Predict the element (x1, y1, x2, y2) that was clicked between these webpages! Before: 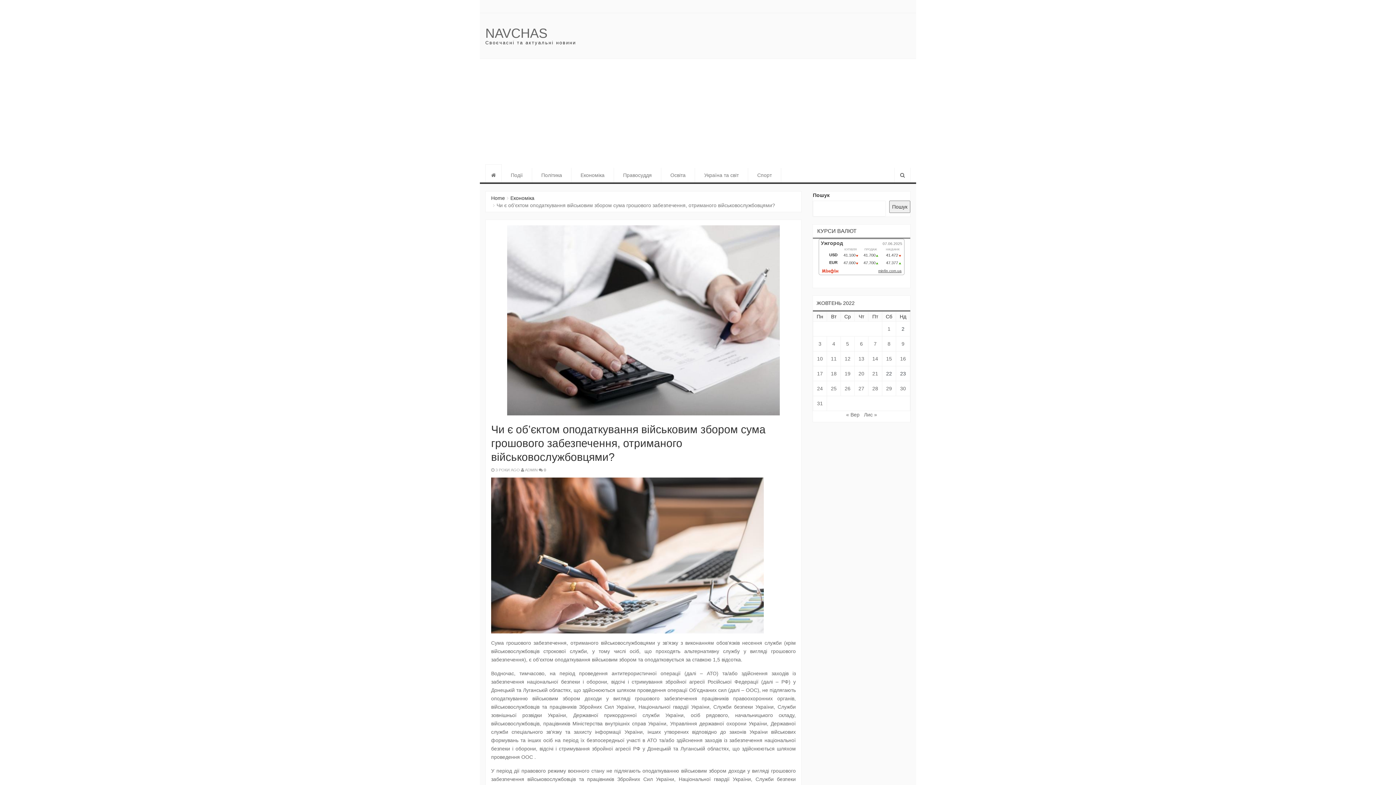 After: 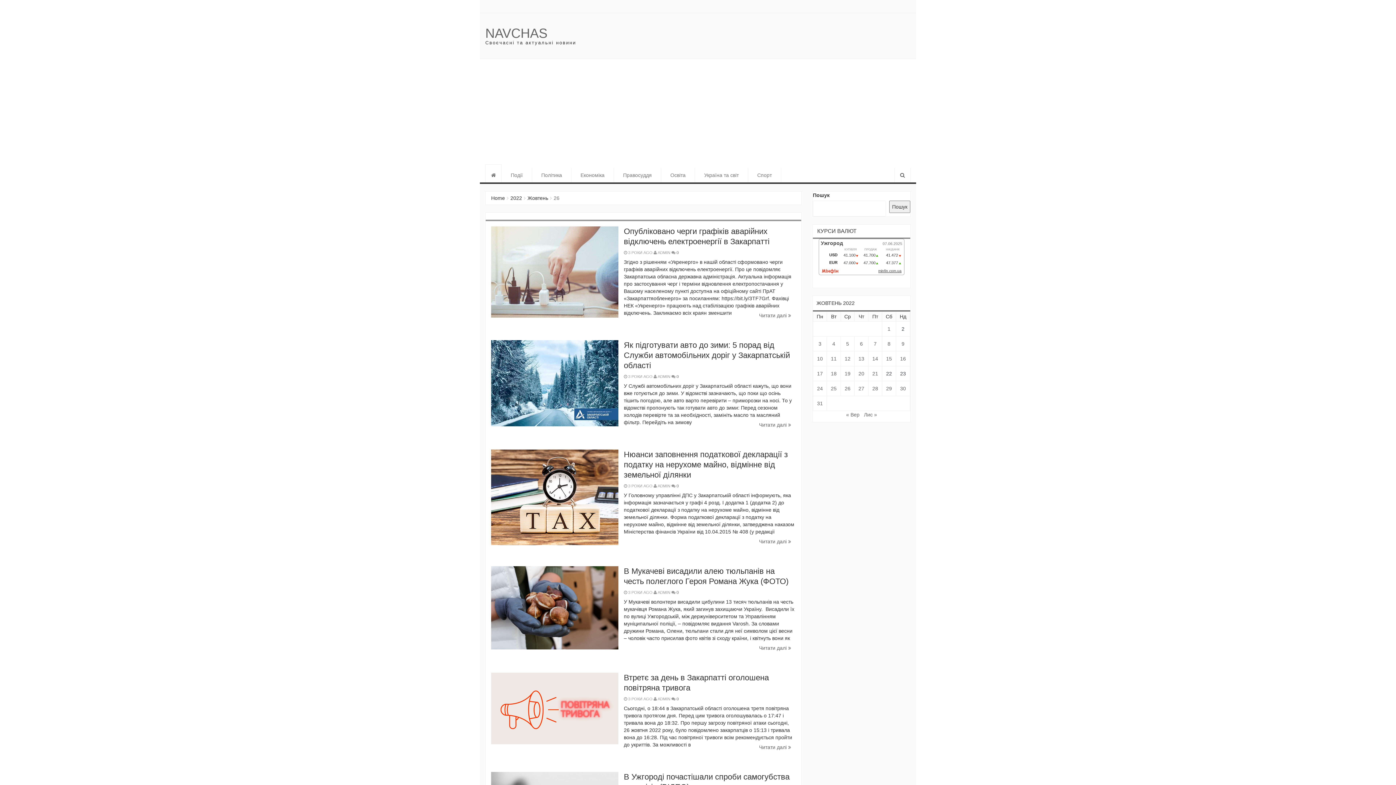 Action: bbox: (844, 385, 850, 391) label: Записи оприлюднені 26.10.2022